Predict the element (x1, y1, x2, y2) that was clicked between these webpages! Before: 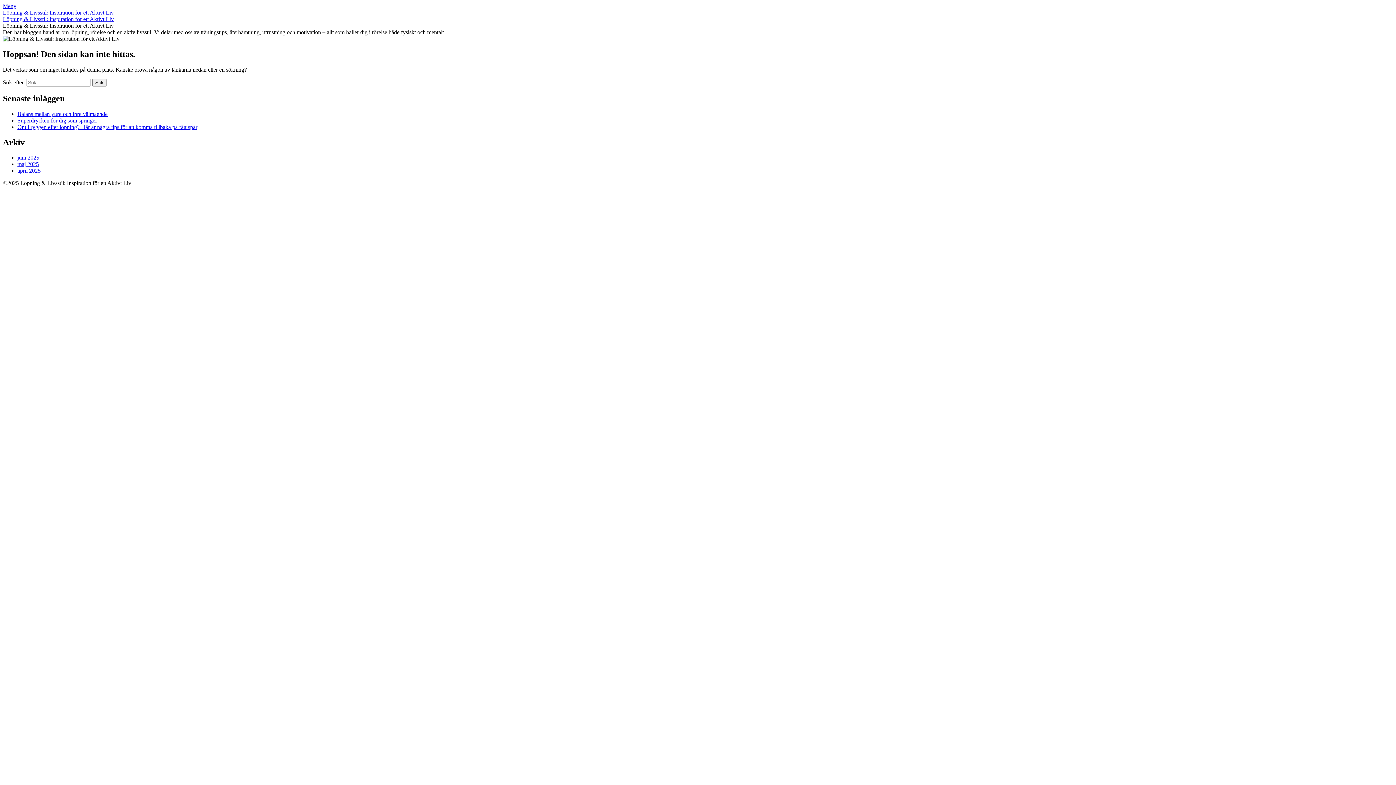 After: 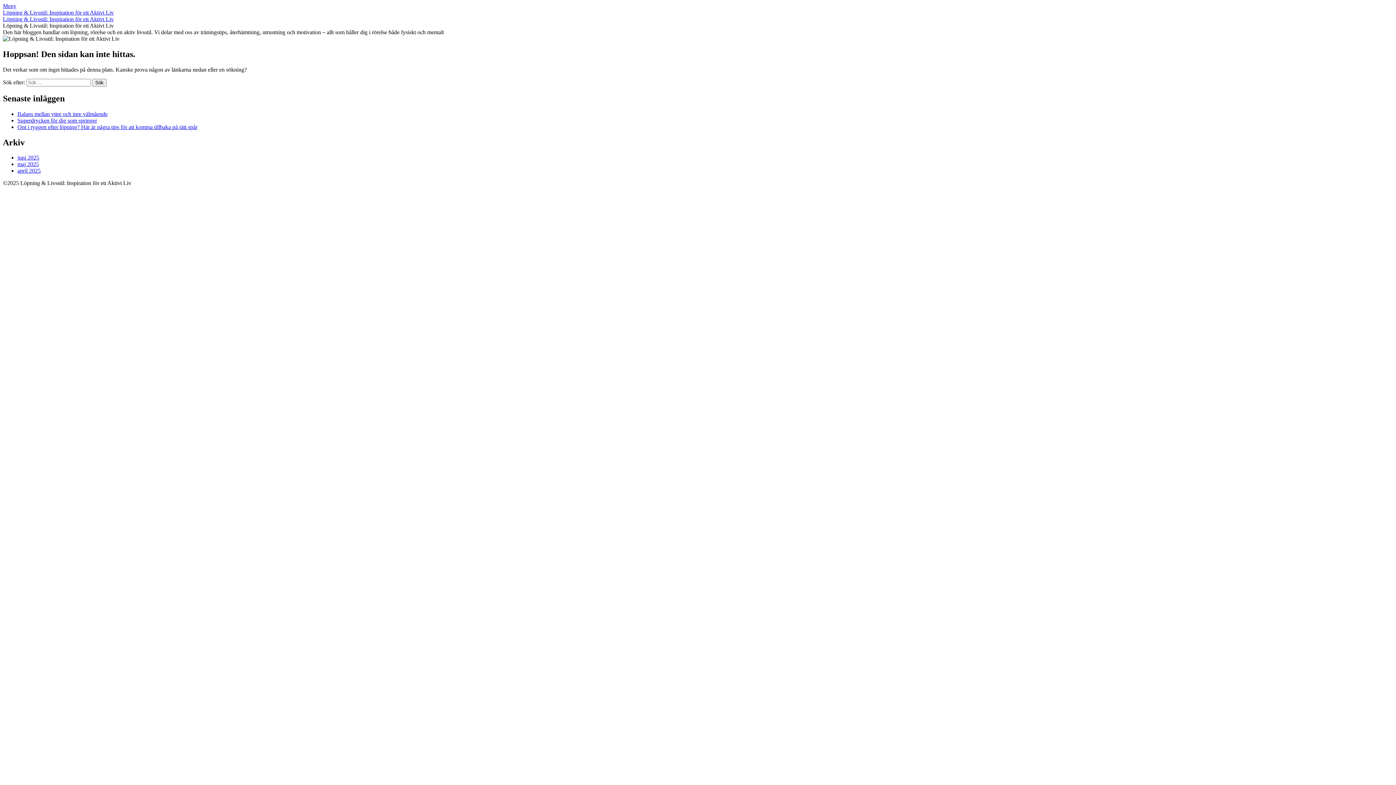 Action: bbox: (2, 2, 16, 9) label: Meny